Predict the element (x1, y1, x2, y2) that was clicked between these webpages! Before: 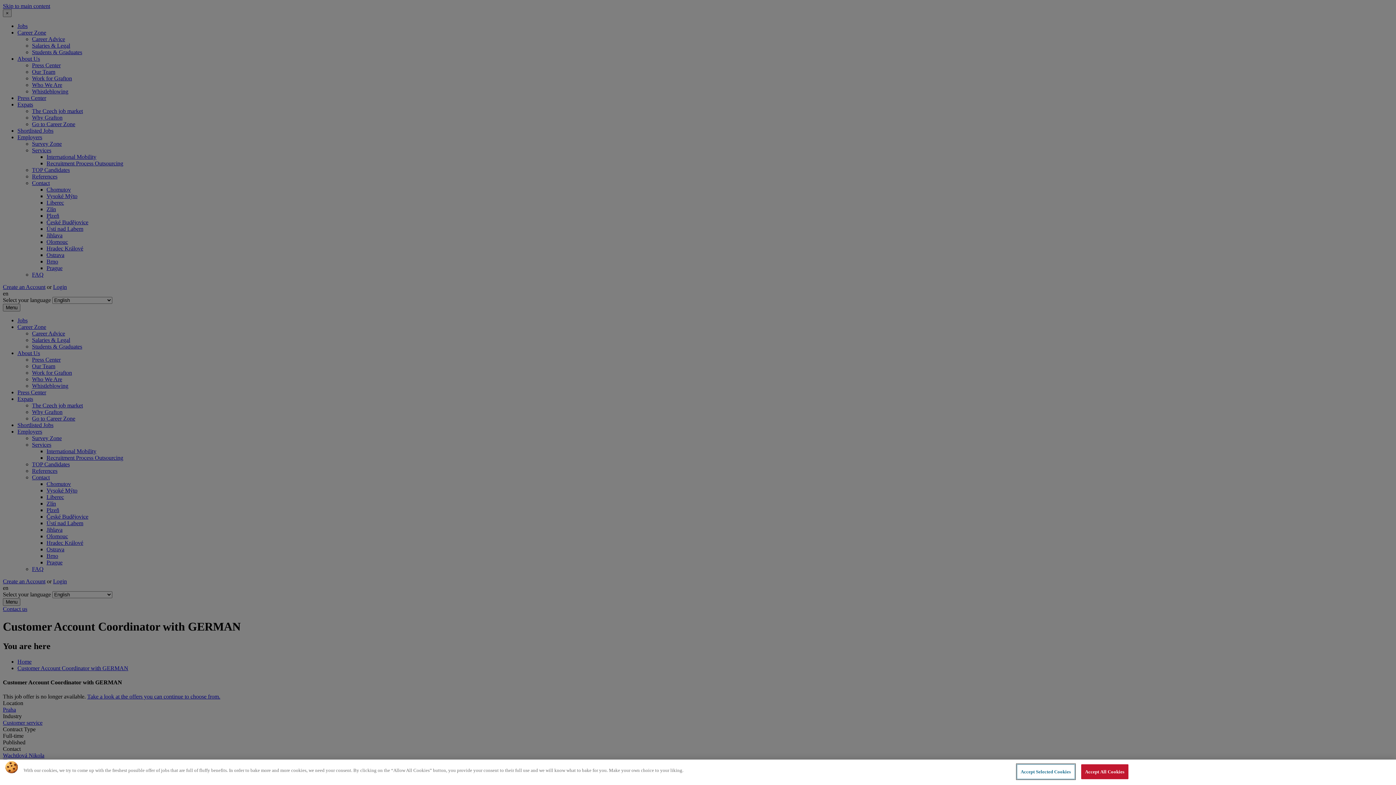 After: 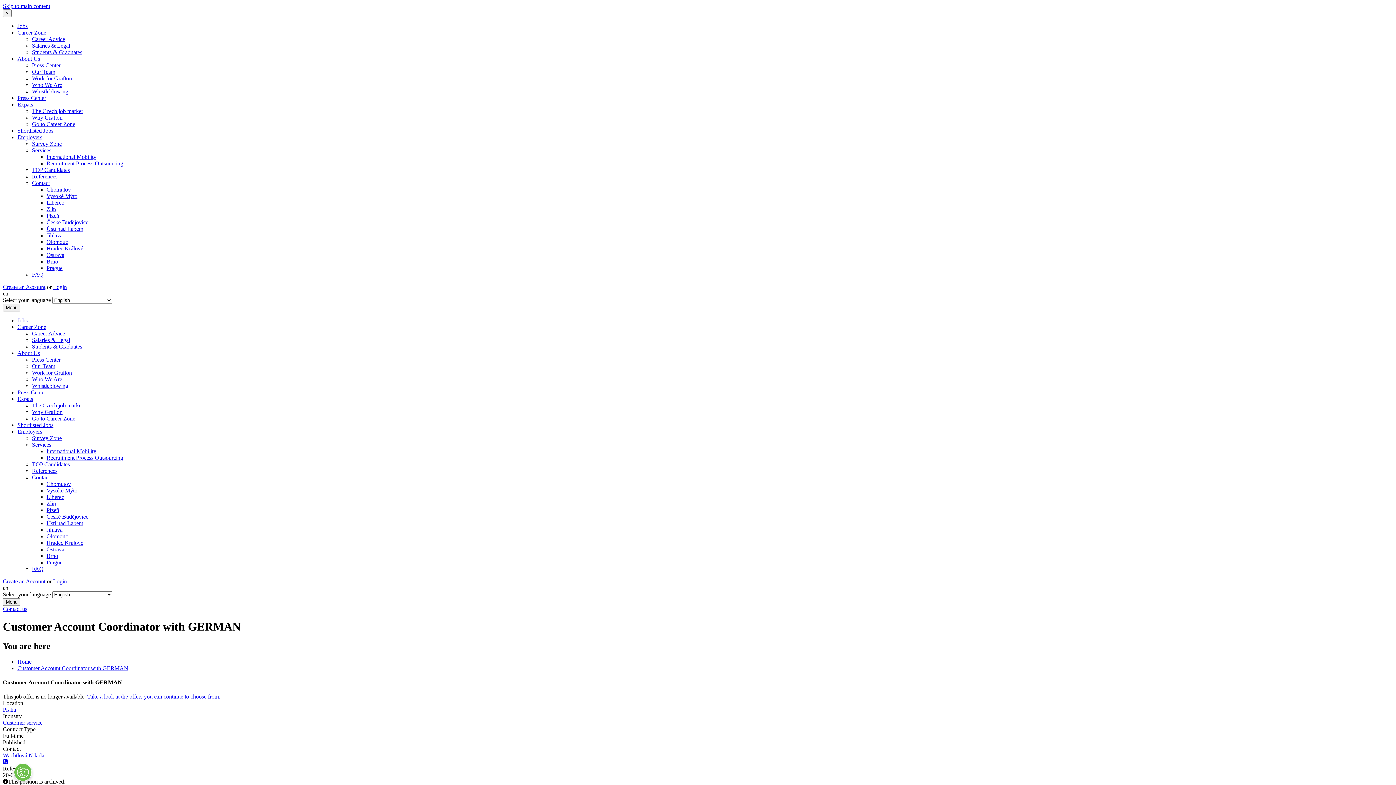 Action: bbox: (1081, 764, 1128, 779) label: Accept All Cookies